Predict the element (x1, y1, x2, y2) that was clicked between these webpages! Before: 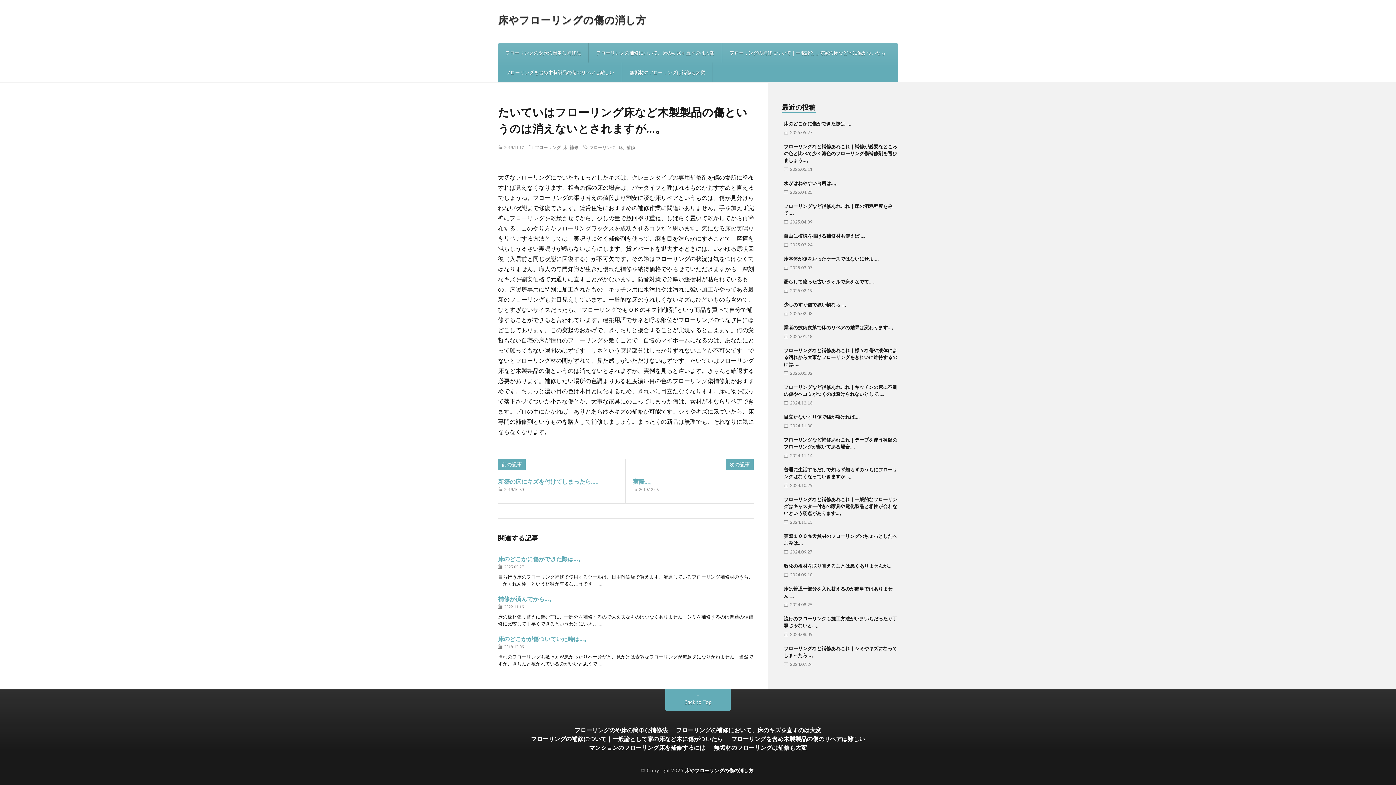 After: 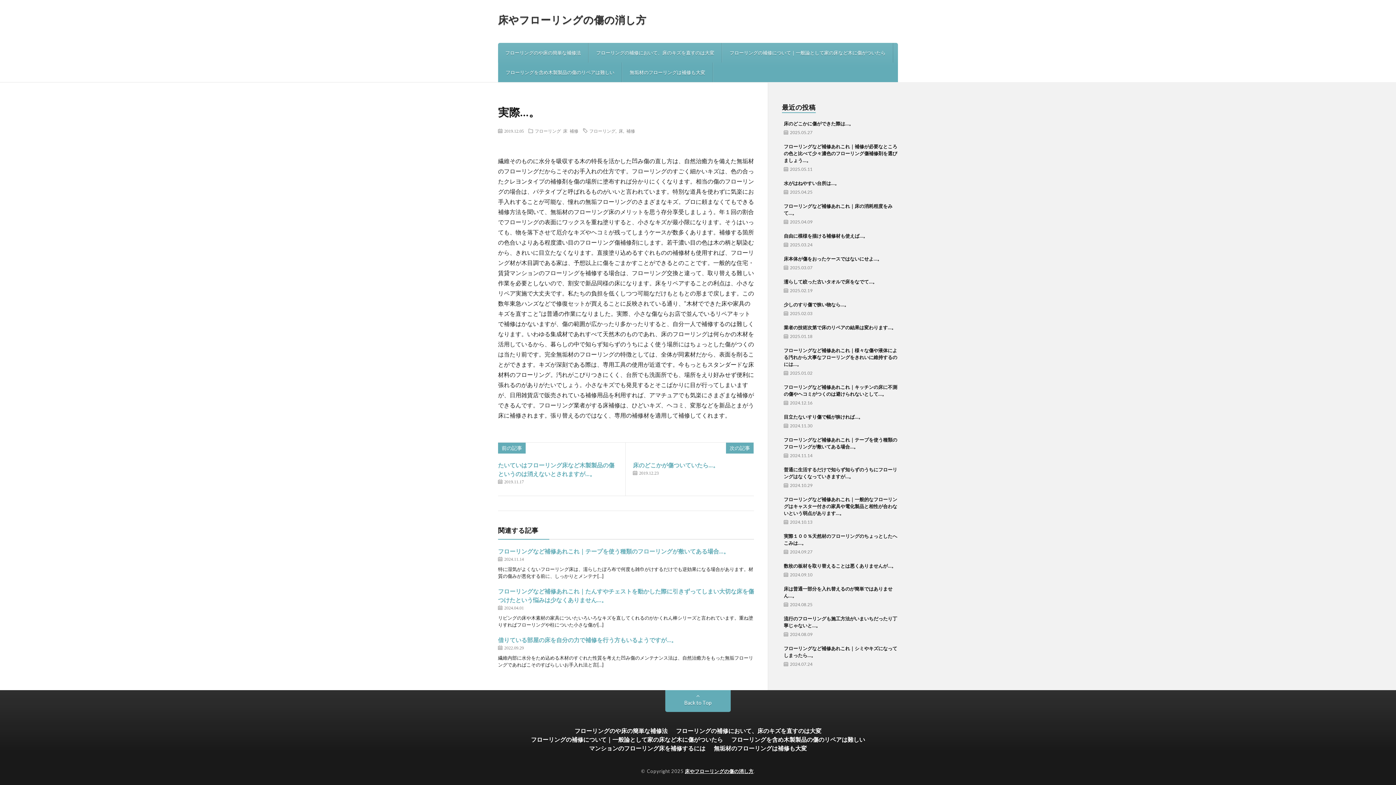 Action: label: 実際…。 bbox: (633, 478, 654, 485)